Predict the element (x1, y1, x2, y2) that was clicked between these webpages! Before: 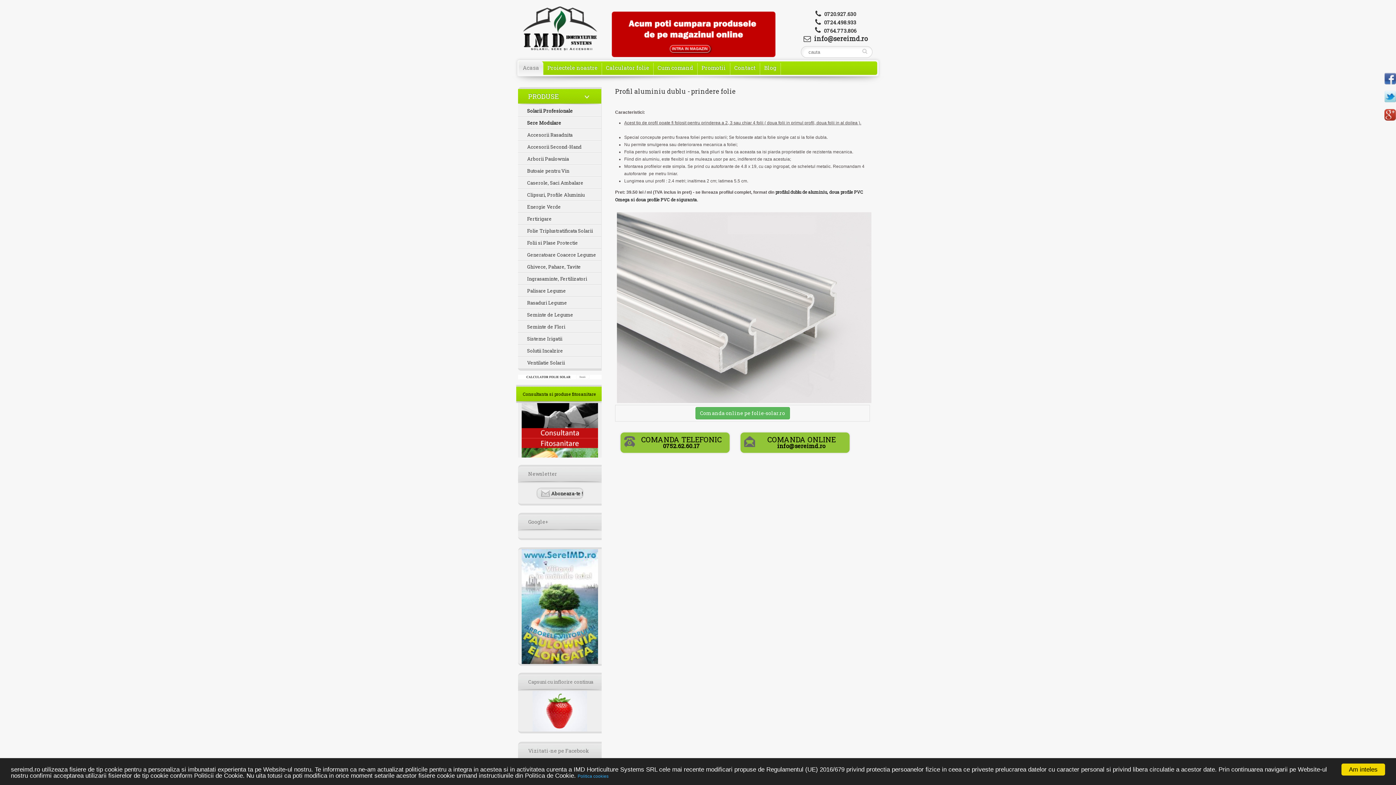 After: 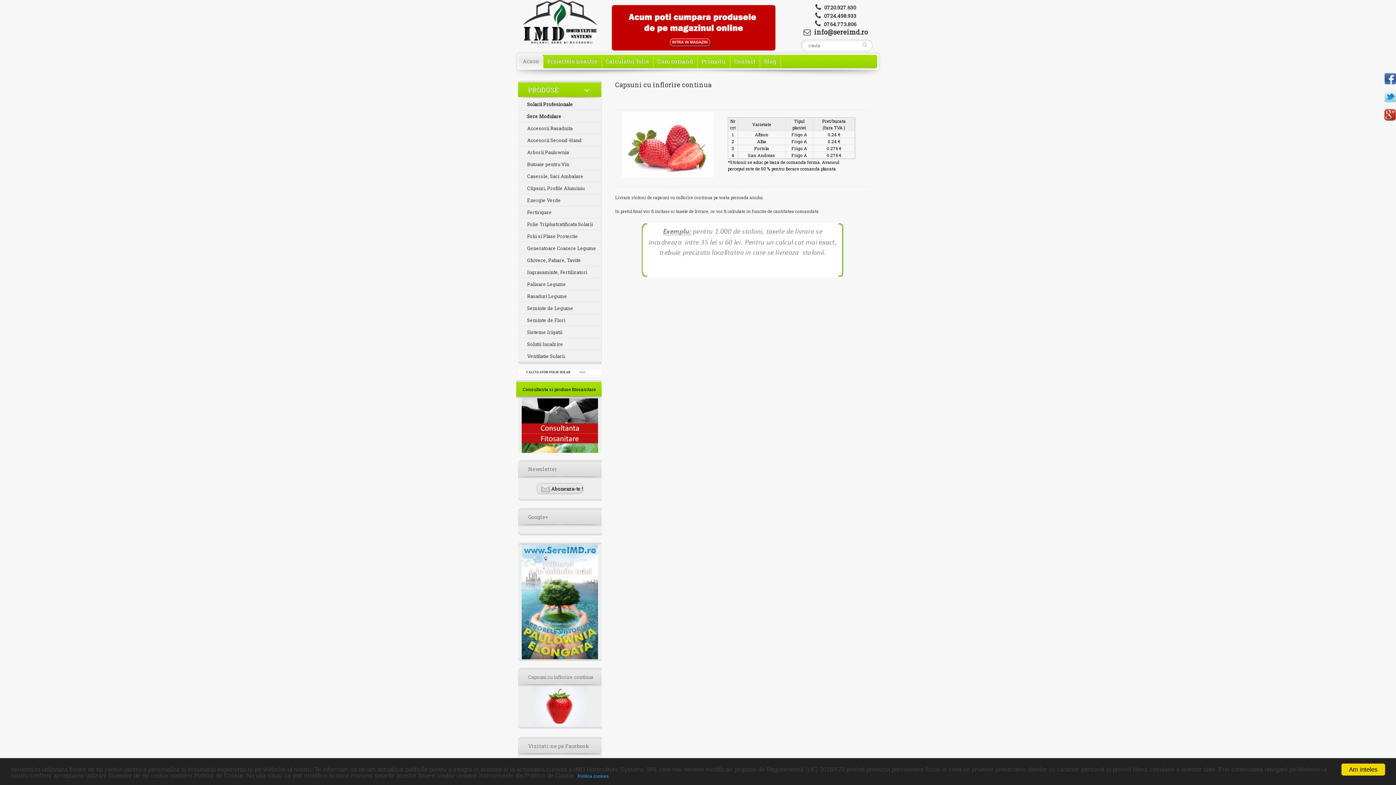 Action: bbox: (518, 691, 601, 733)